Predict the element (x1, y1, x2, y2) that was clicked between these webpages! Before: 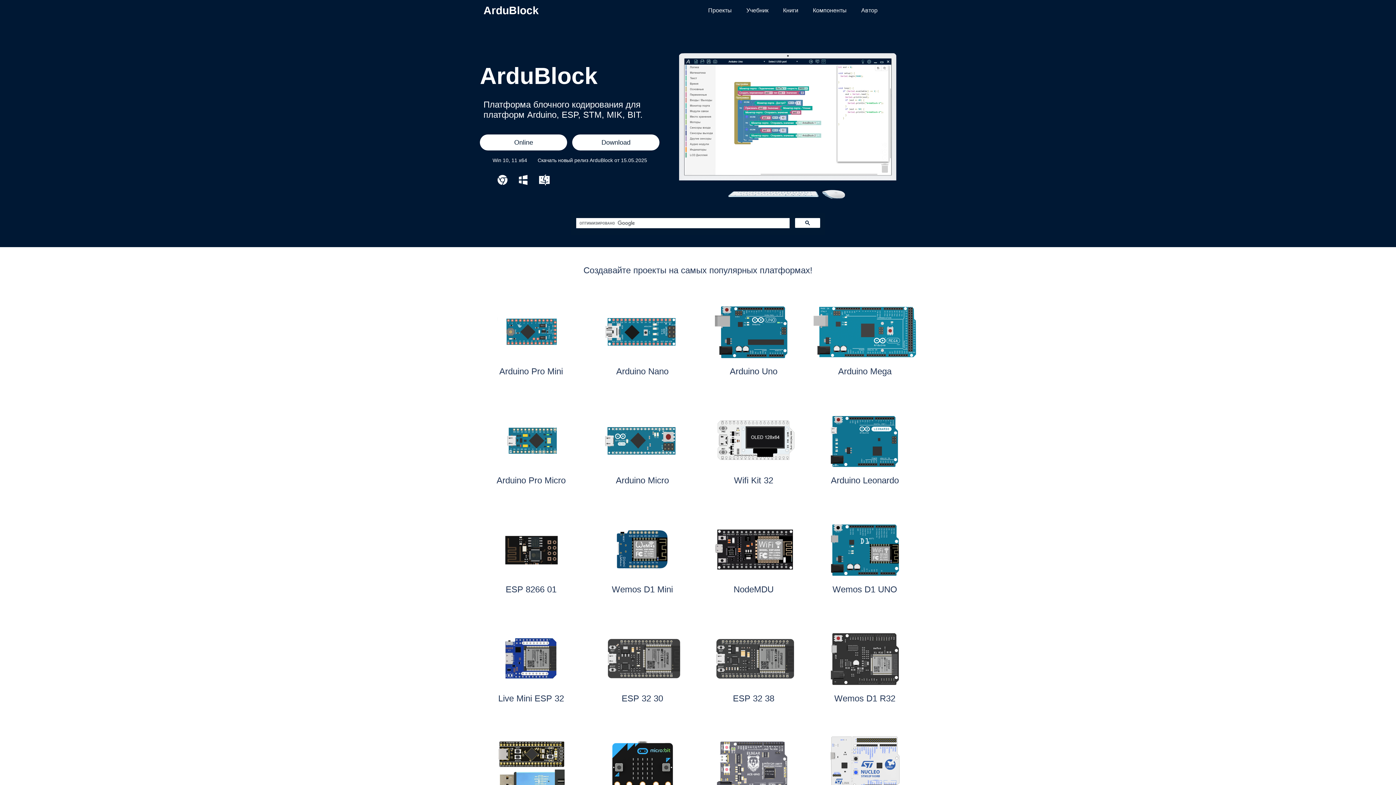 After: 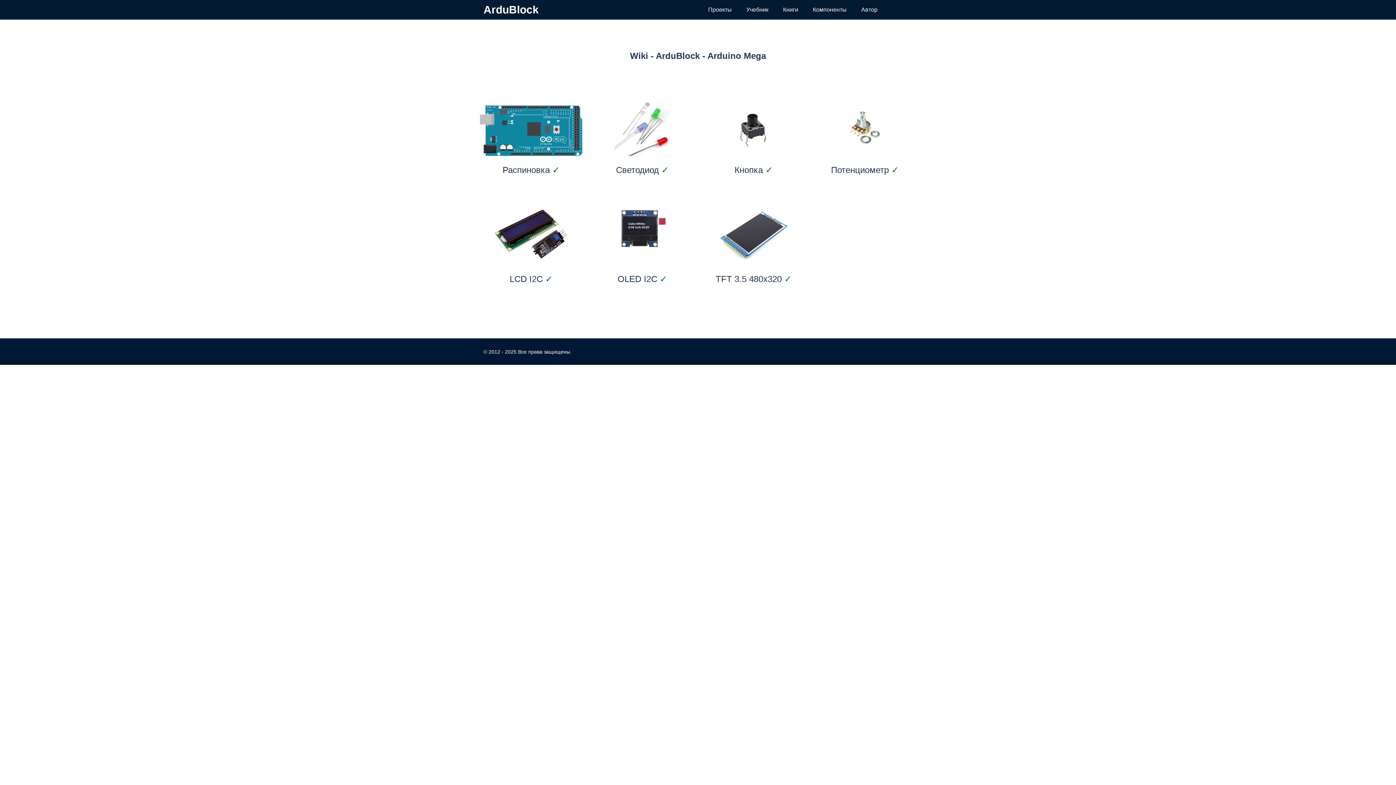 Action: bbox: (813, 295, 916, 404) label: Arduino Mega